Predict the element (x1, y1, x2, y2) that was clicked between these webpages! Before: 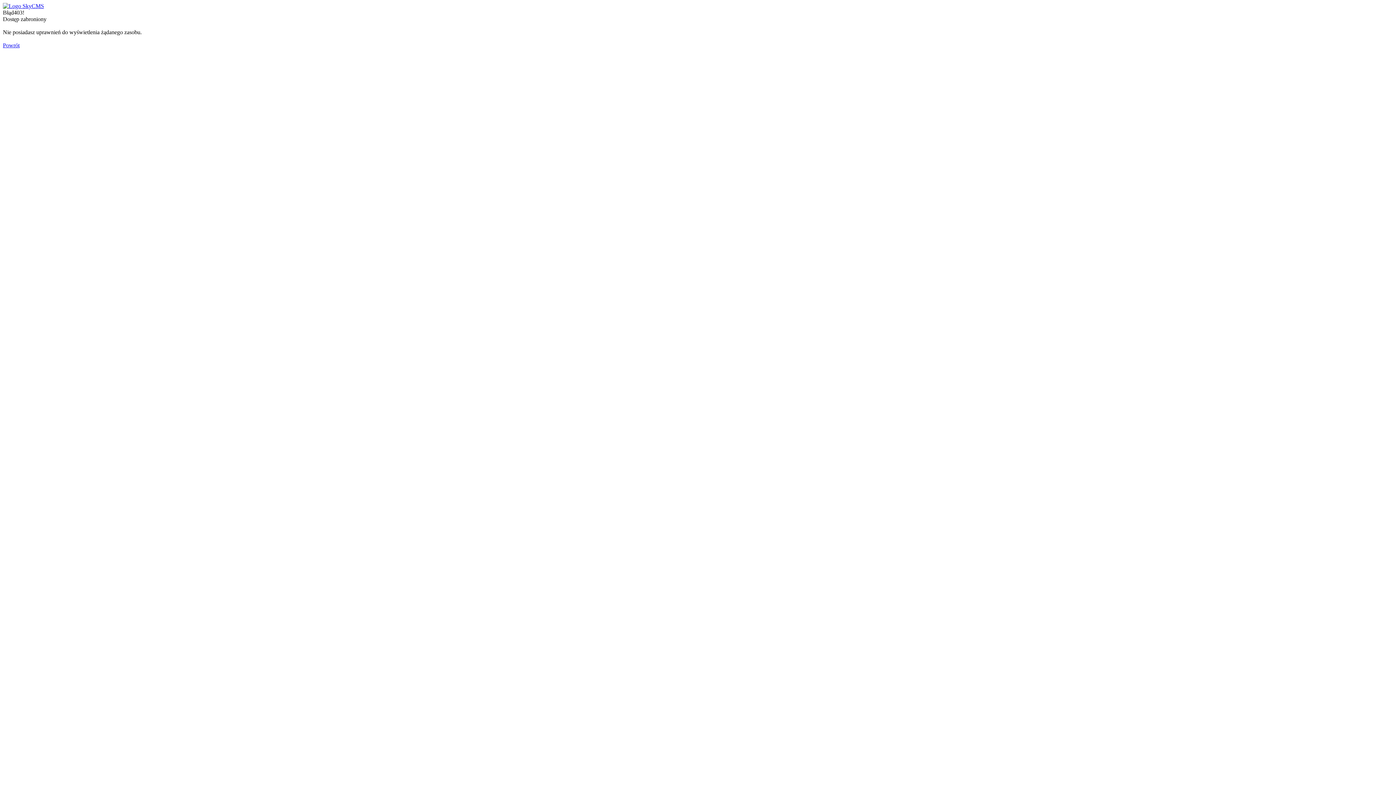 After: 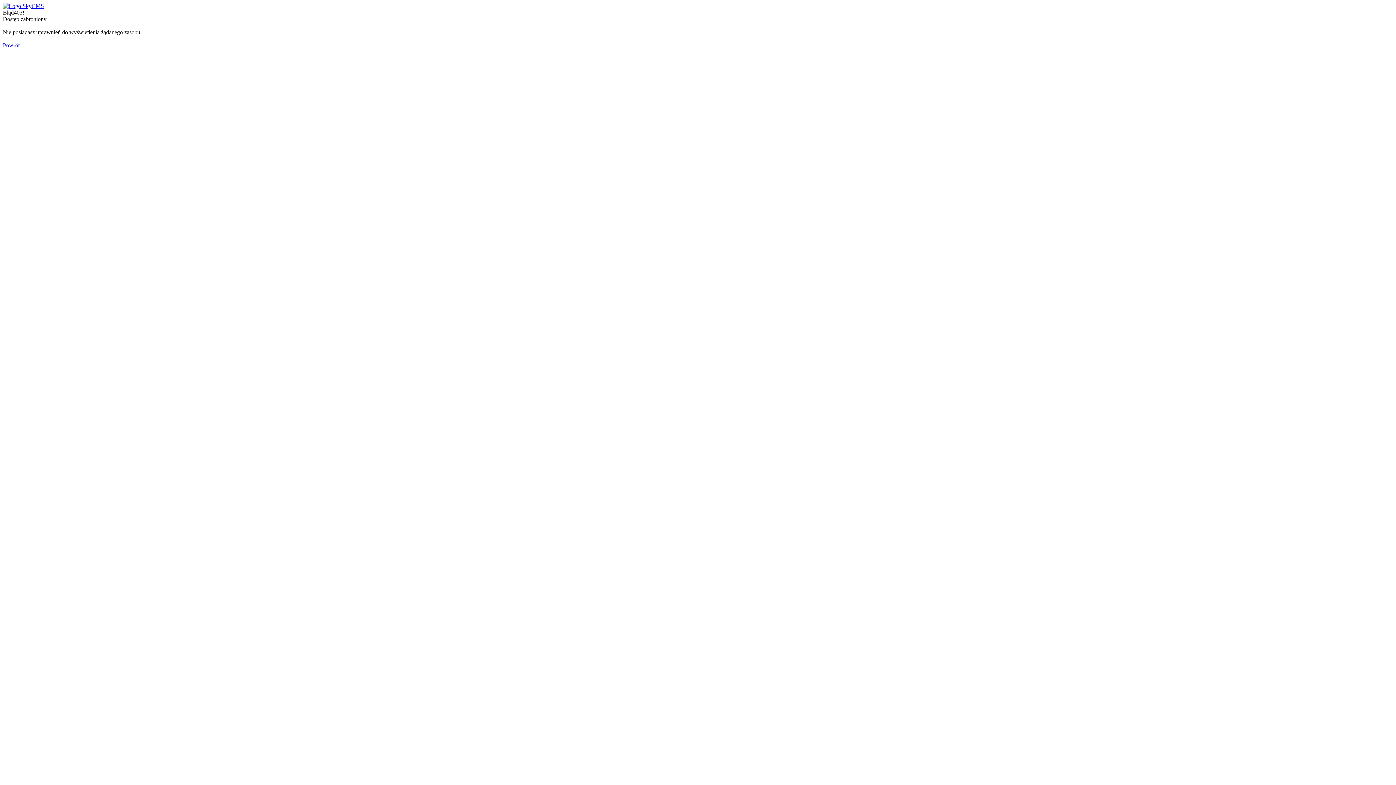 Action: bbox: (2, 2, 44, 9)